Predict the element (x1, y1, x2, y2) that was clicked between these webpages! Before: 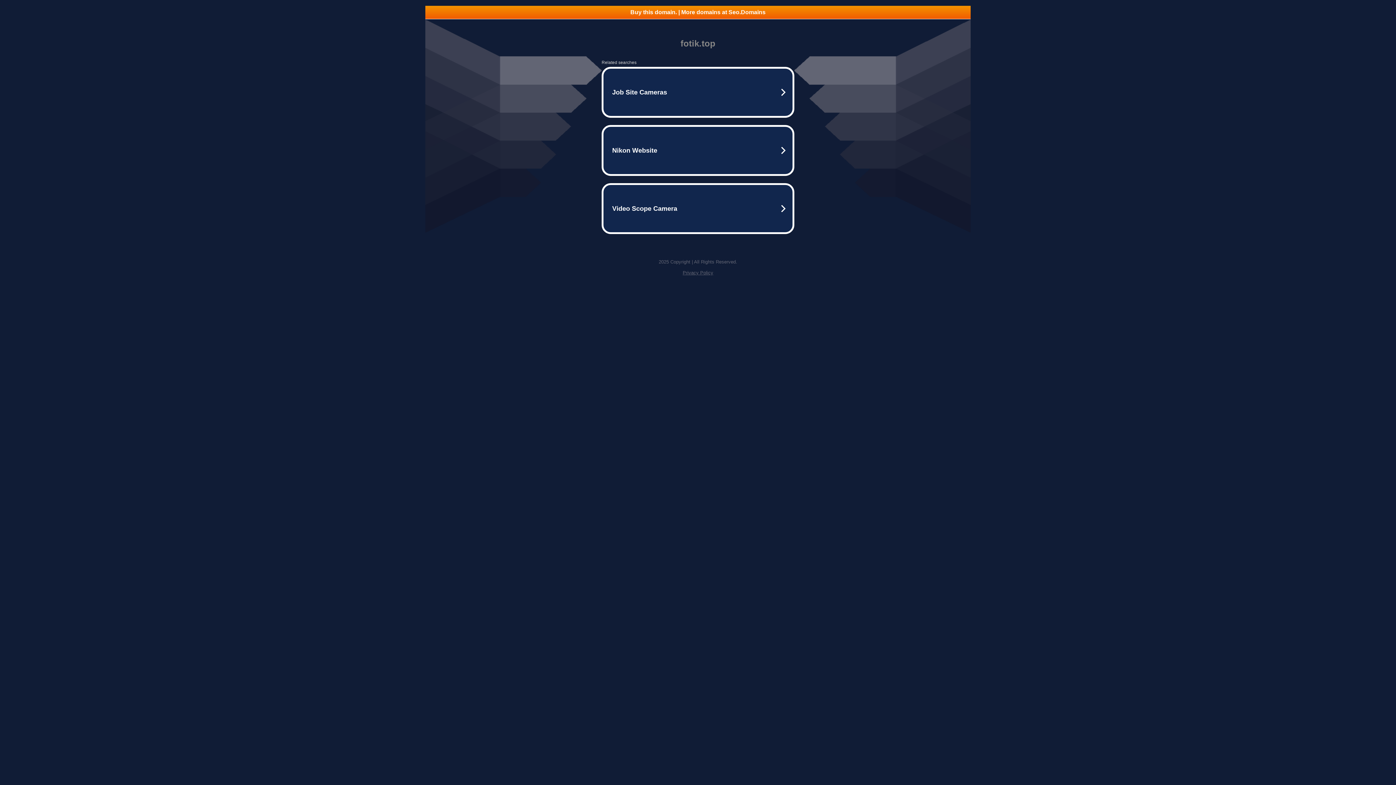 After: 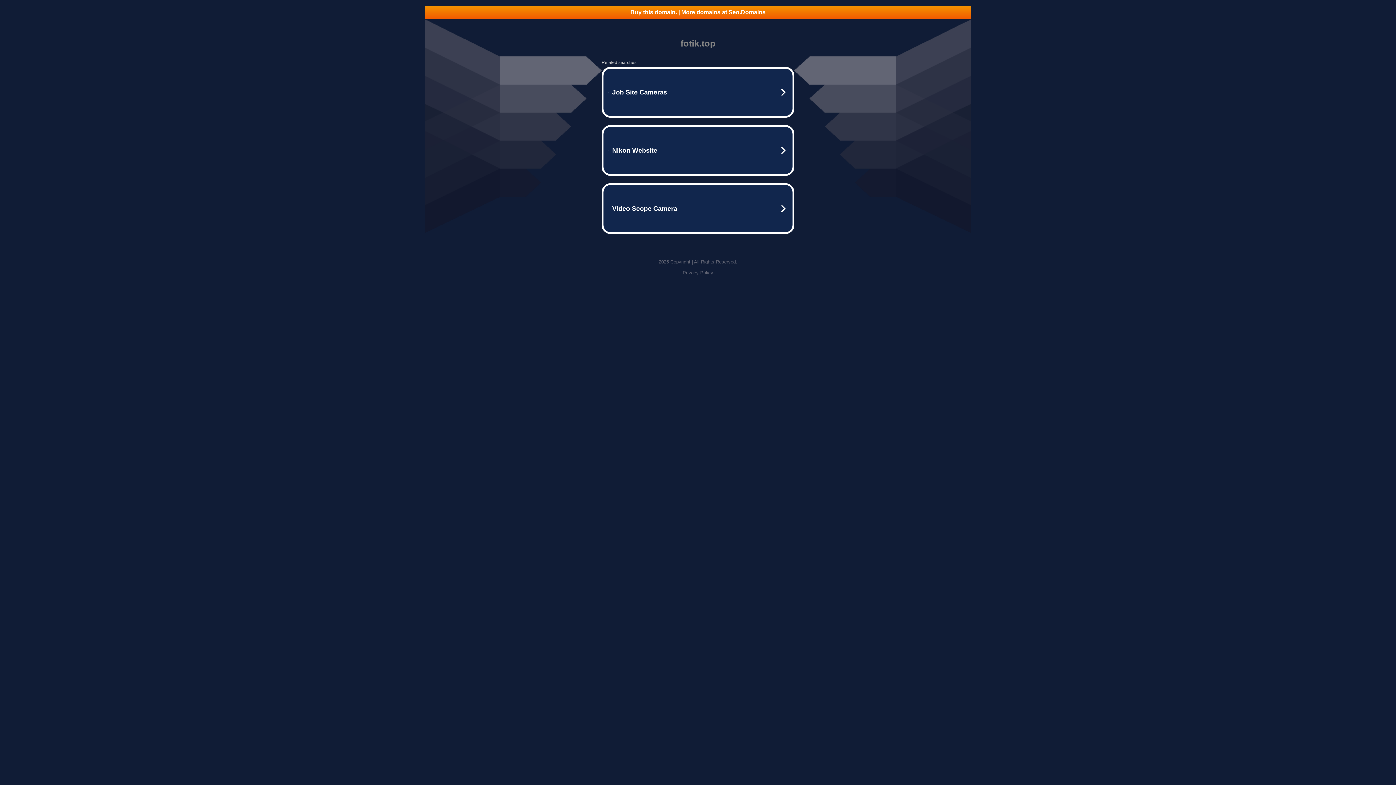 Action: bbox: (425, 5, 970, 18) label: Buy this domain. | More domains at Seo.Domains